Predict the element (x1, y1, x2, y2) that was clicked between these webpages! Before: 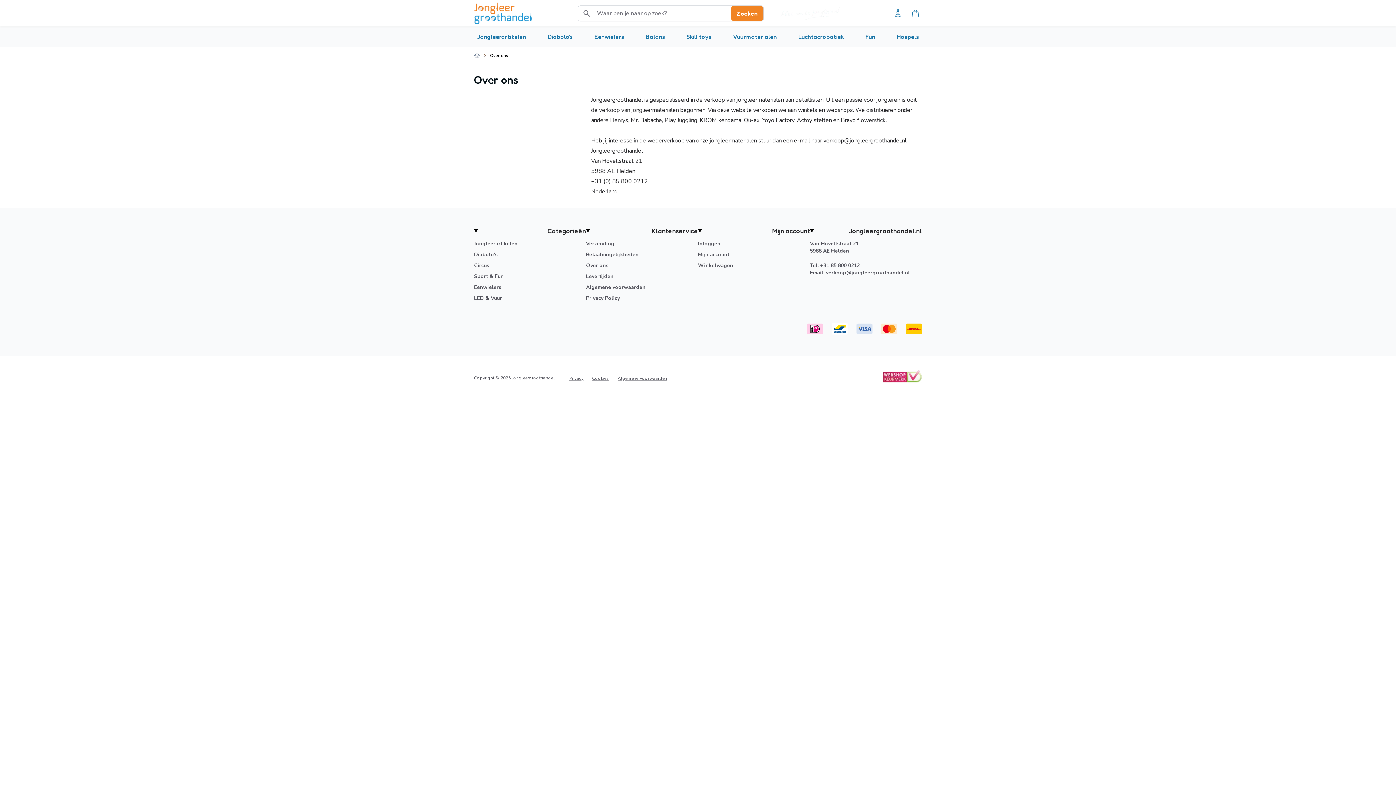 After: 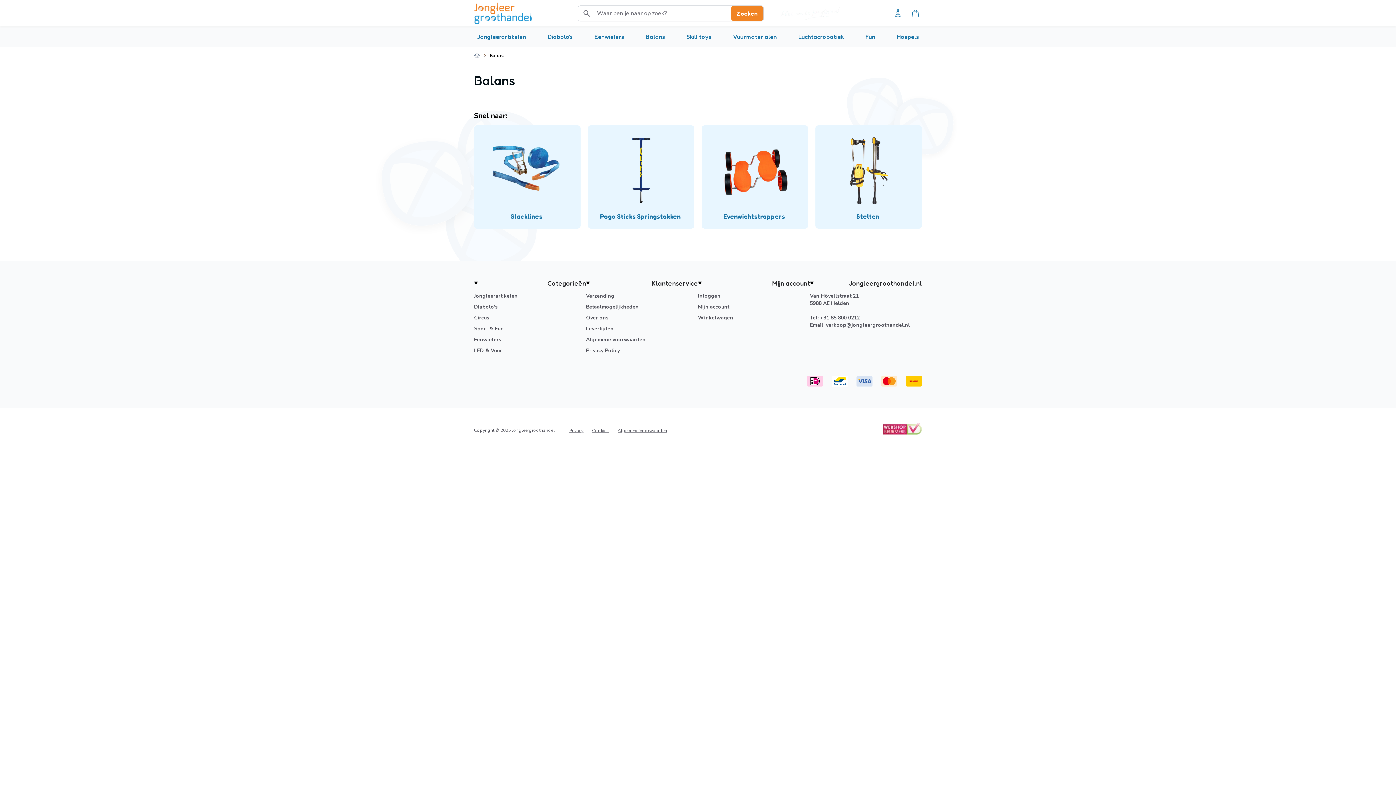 Action: label: Balans bbox: (643, 26, 668, 47)